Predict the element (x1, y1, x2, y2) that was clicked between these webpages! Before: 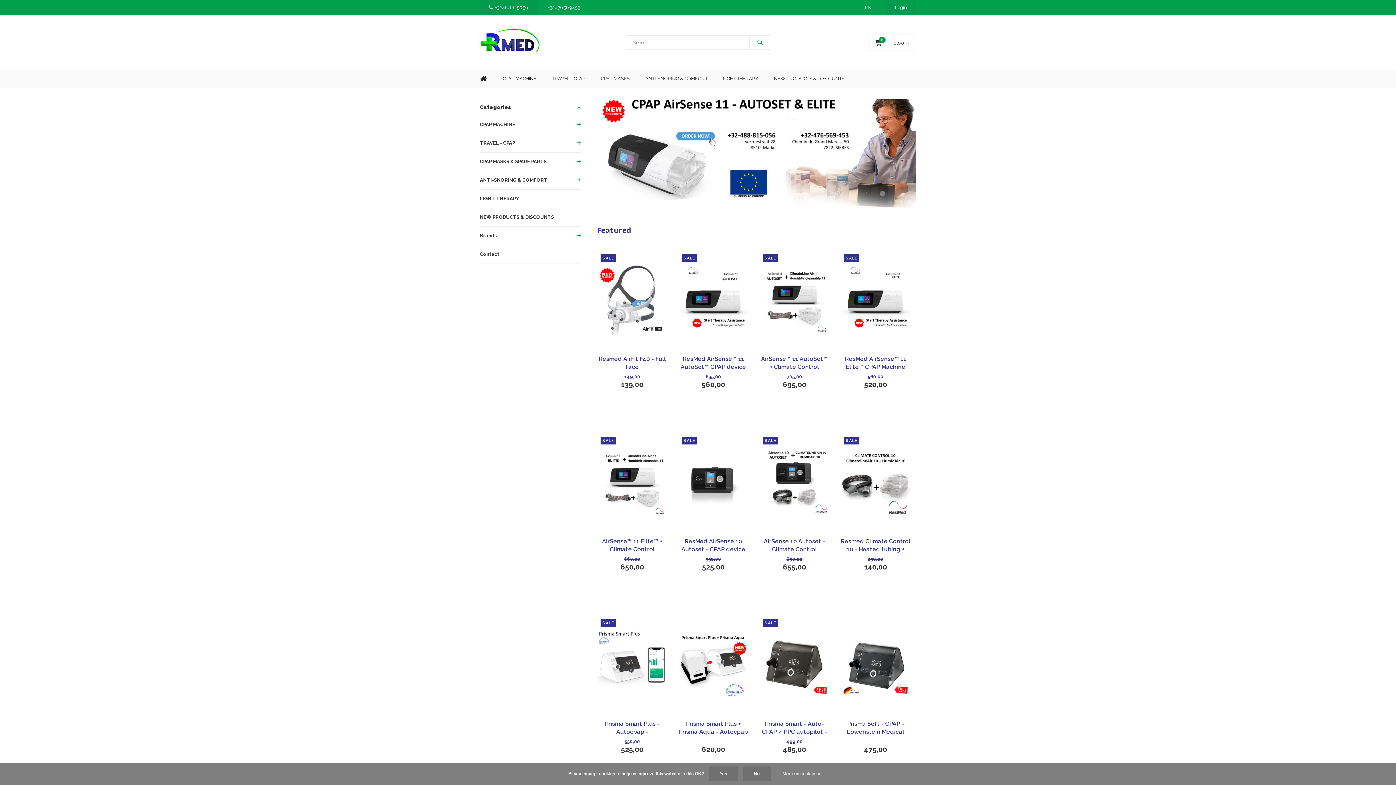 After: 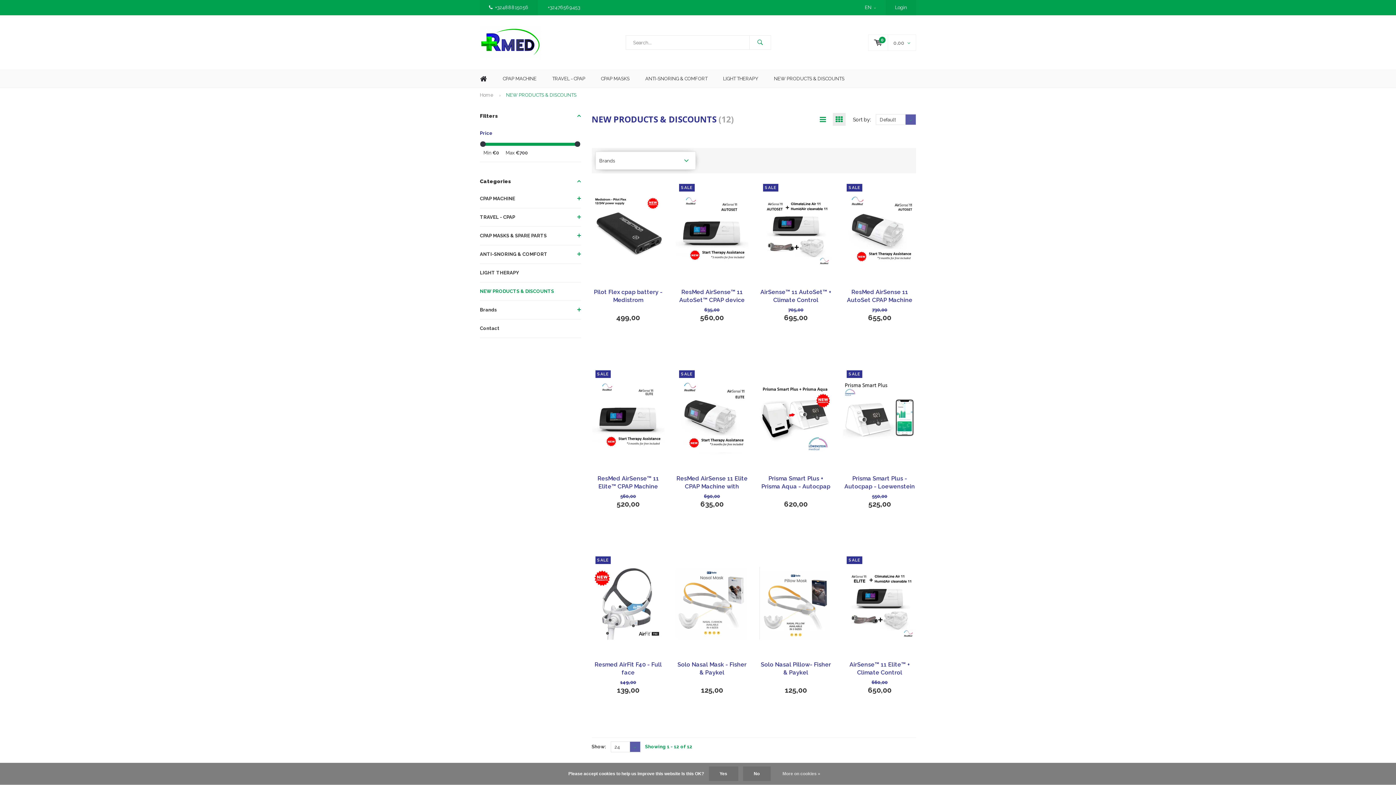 Action: bbox: (480, 208, 580, 226) label: NEW PRODUCTS & DISCOUNTS